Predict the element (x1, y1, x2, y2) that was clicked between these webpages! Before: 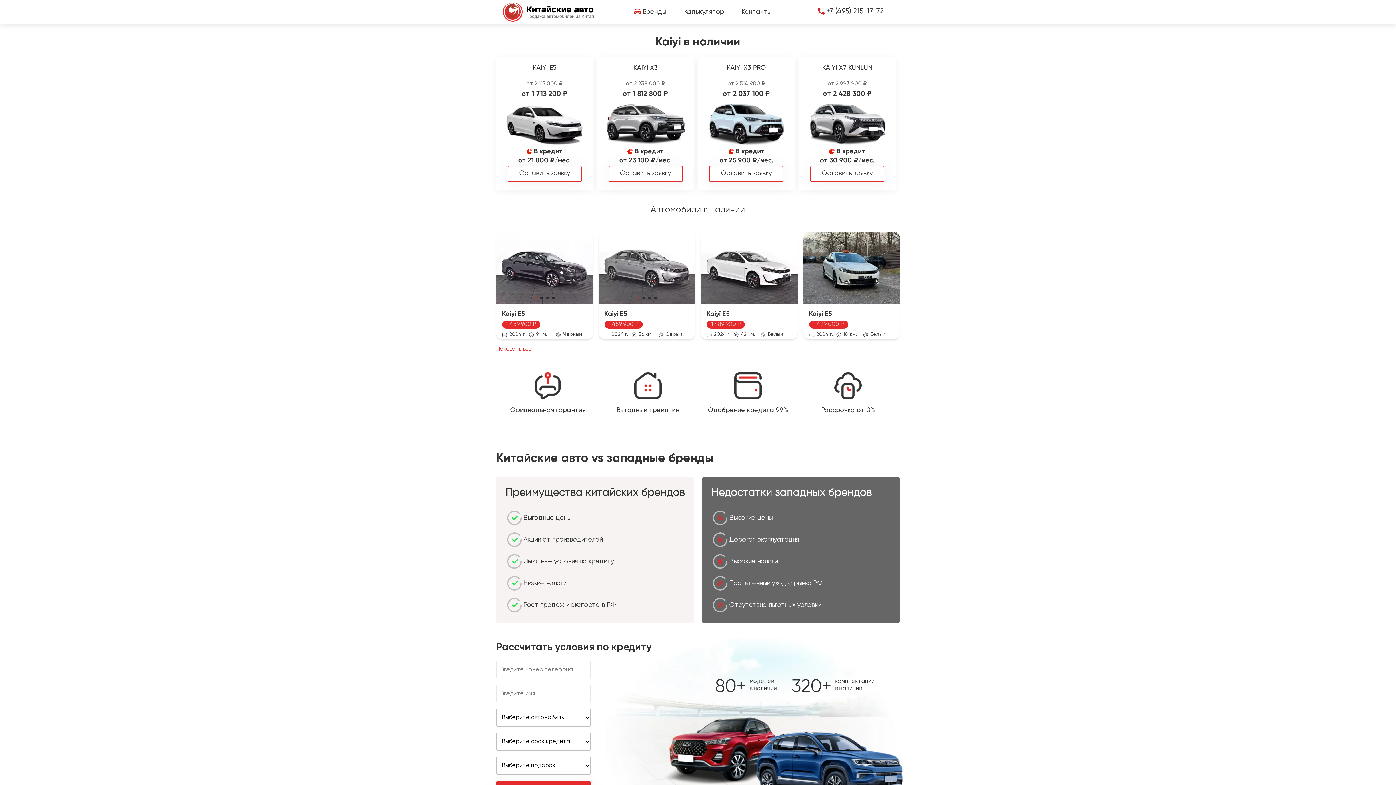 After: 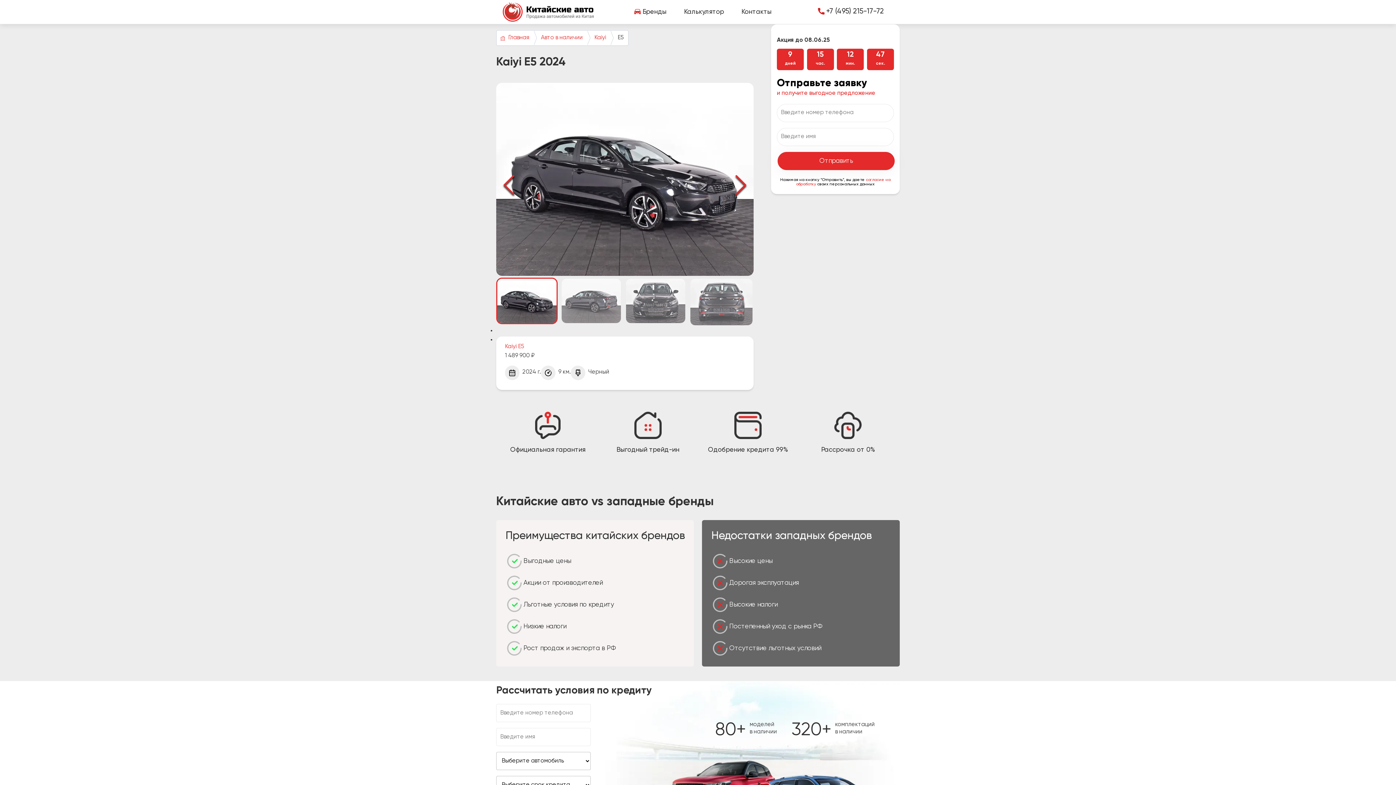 Action: bbox: (502, 310, 525, 317) label: Kaiyi E5